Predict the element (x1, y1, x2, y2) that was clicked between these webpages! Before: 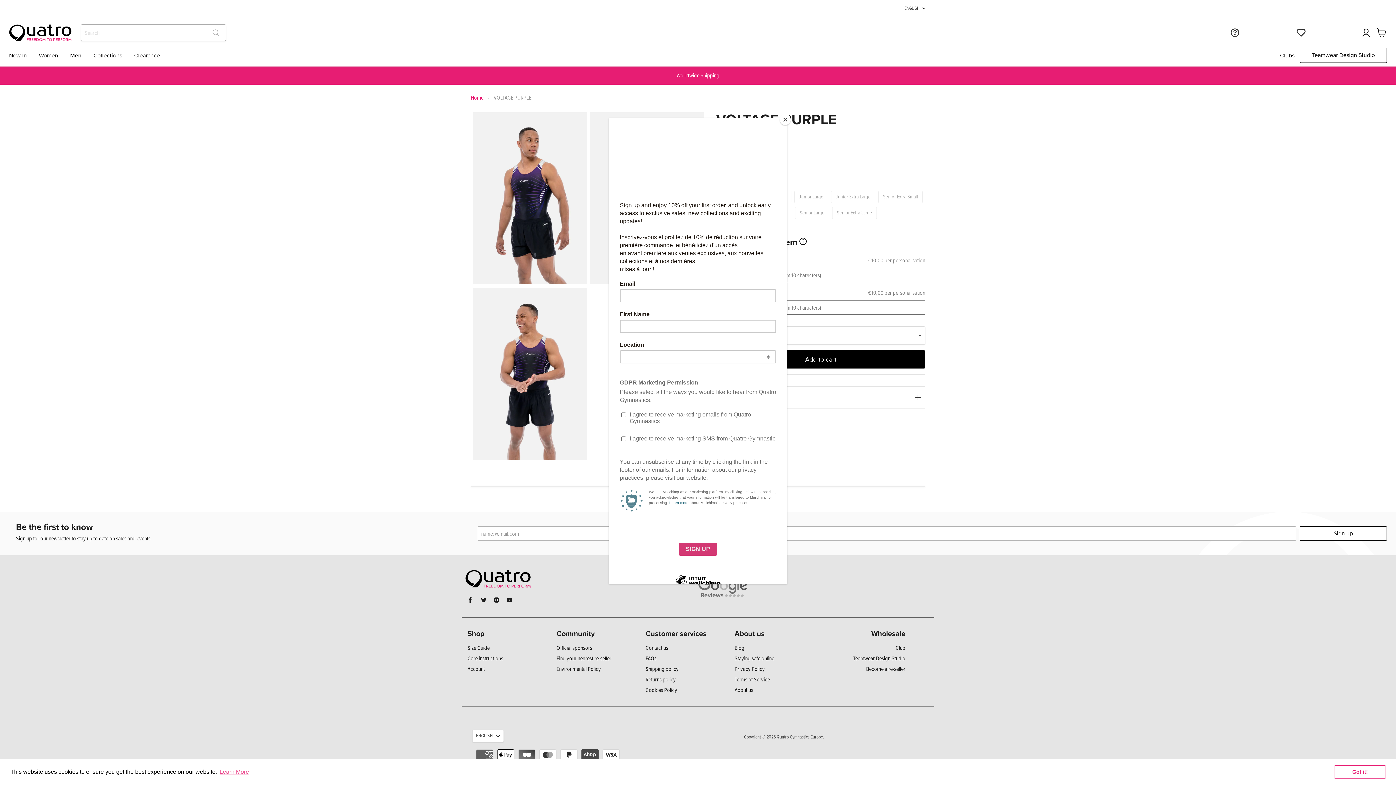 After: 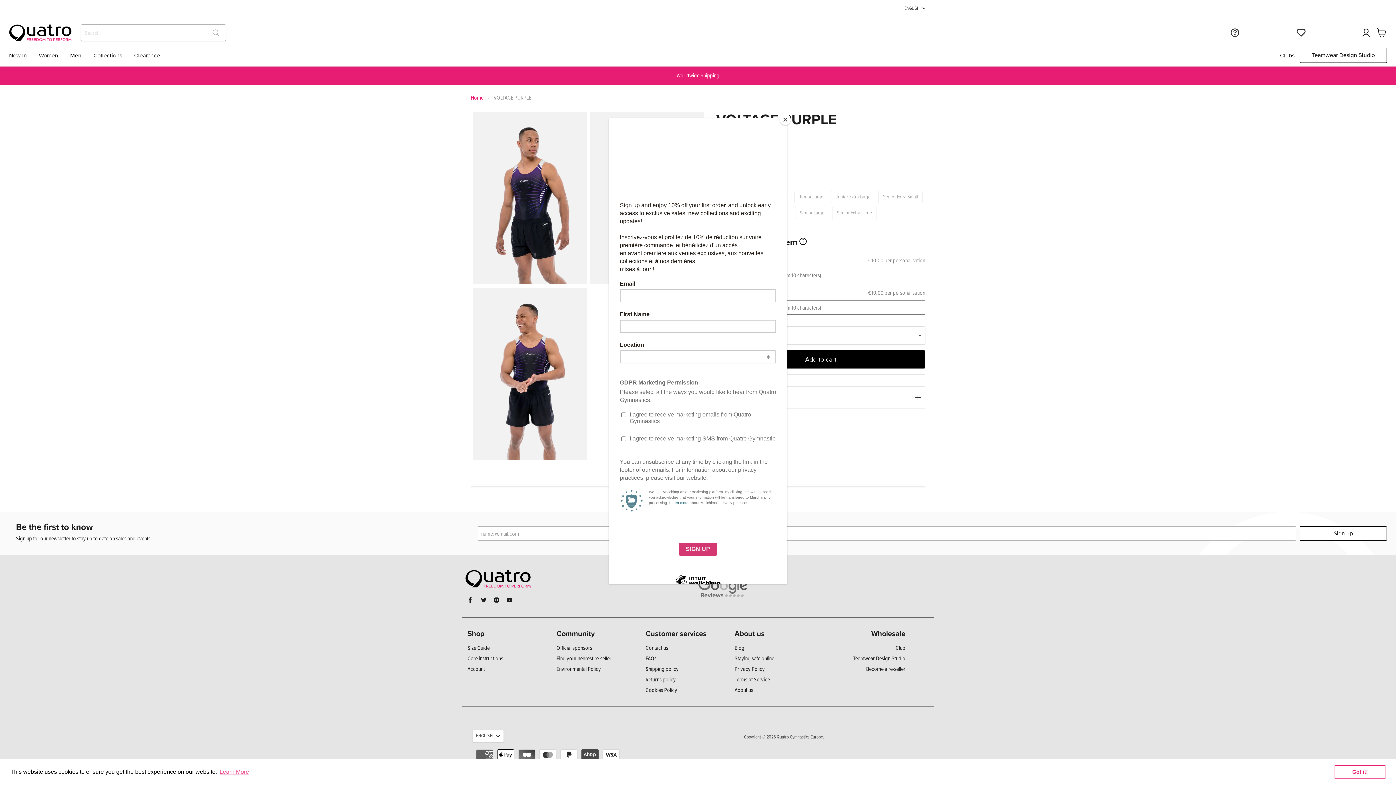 Action: bbox: (1334, 765, 1385, 779) label: dismiss cookie message